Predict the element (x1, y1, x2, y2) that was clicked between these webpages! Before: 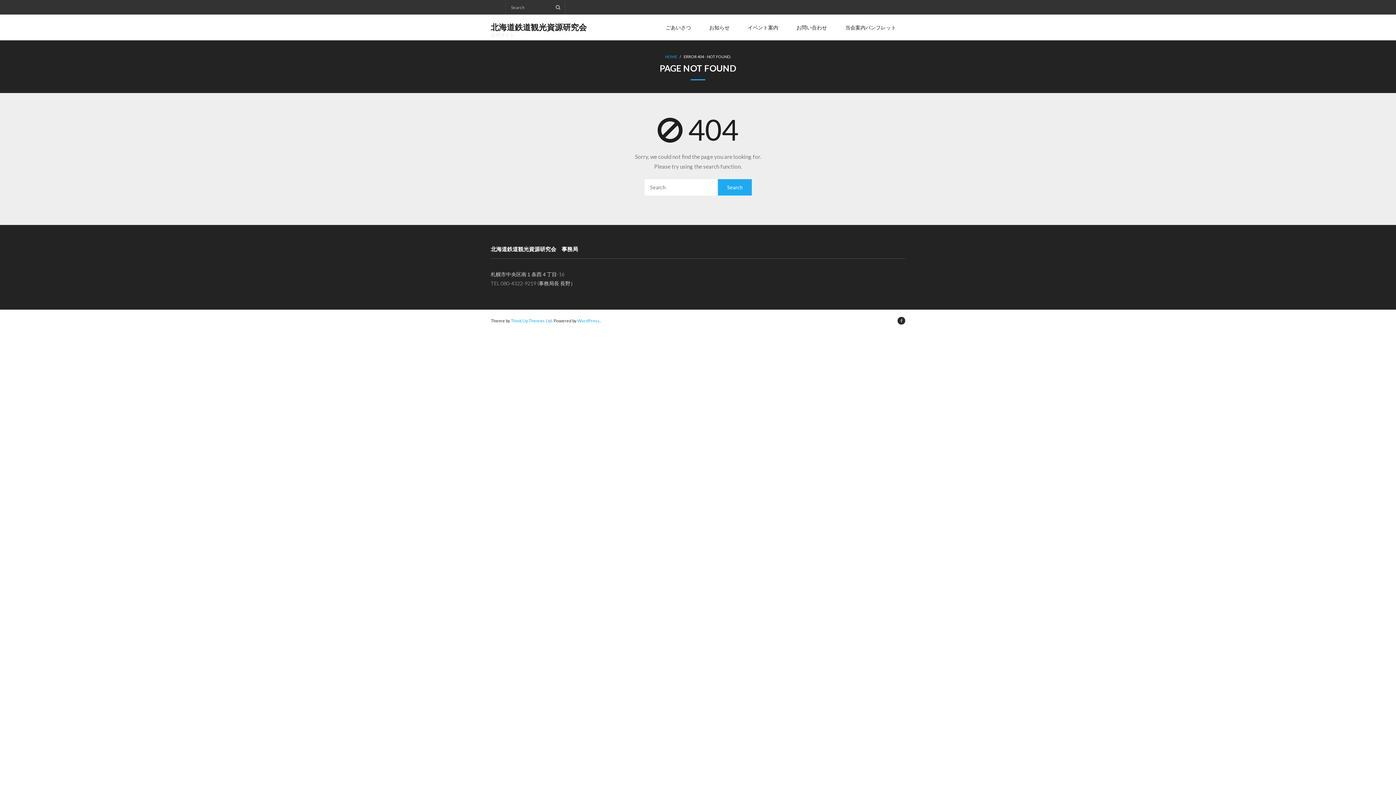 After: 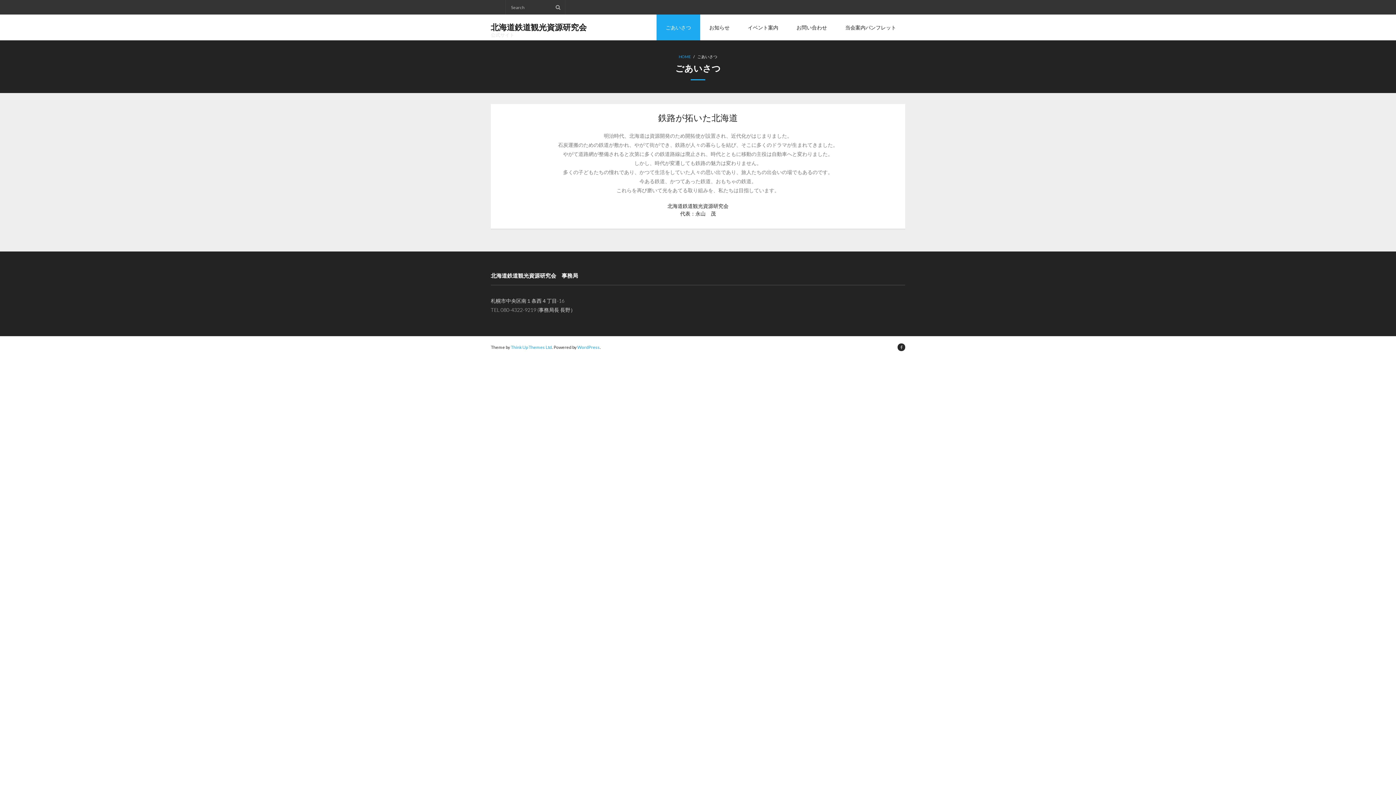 Action: label: ごあいさつ bbox: (656, 14, 700, 40)